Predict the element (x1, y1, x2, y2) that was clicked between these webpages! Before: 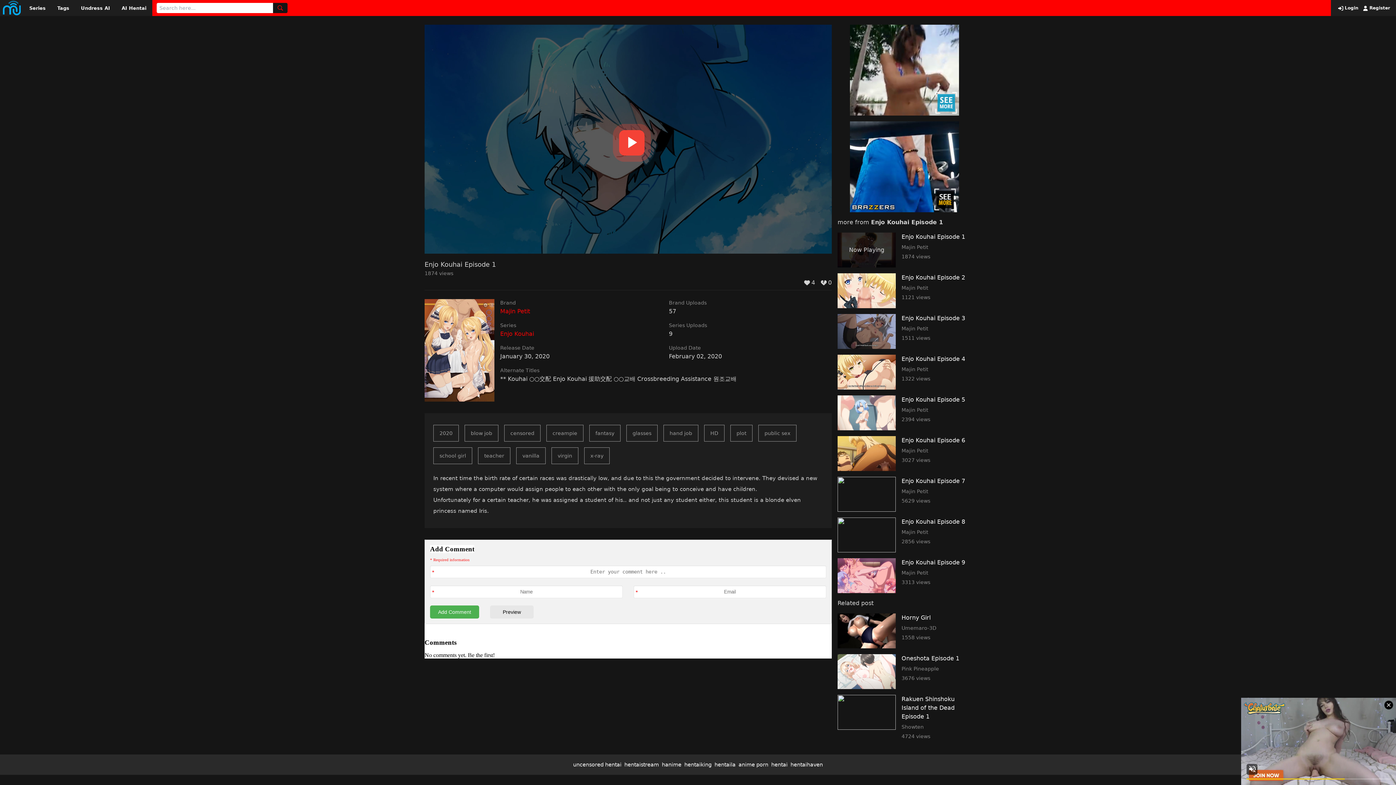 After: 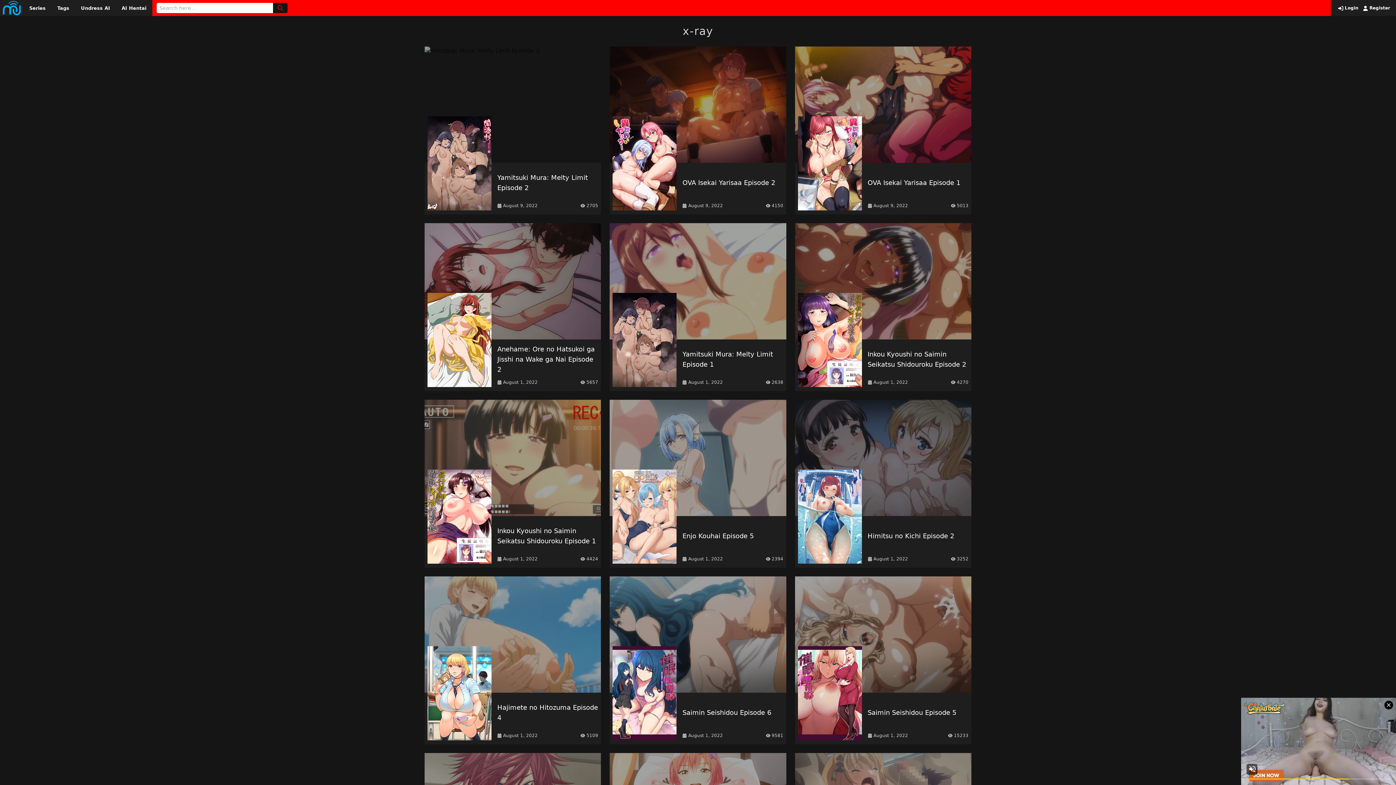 Action: bbox: (584, 447, 609, 464) label: x-ray